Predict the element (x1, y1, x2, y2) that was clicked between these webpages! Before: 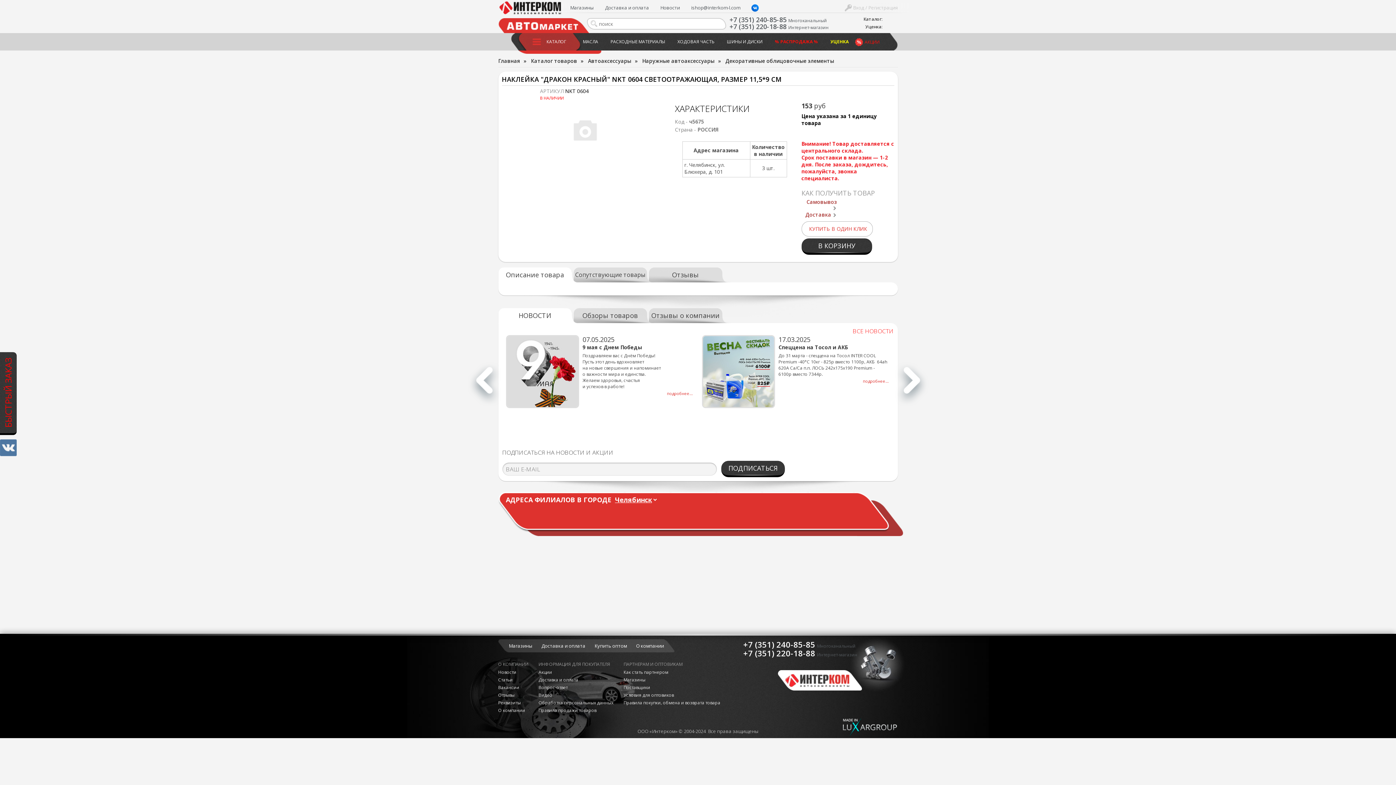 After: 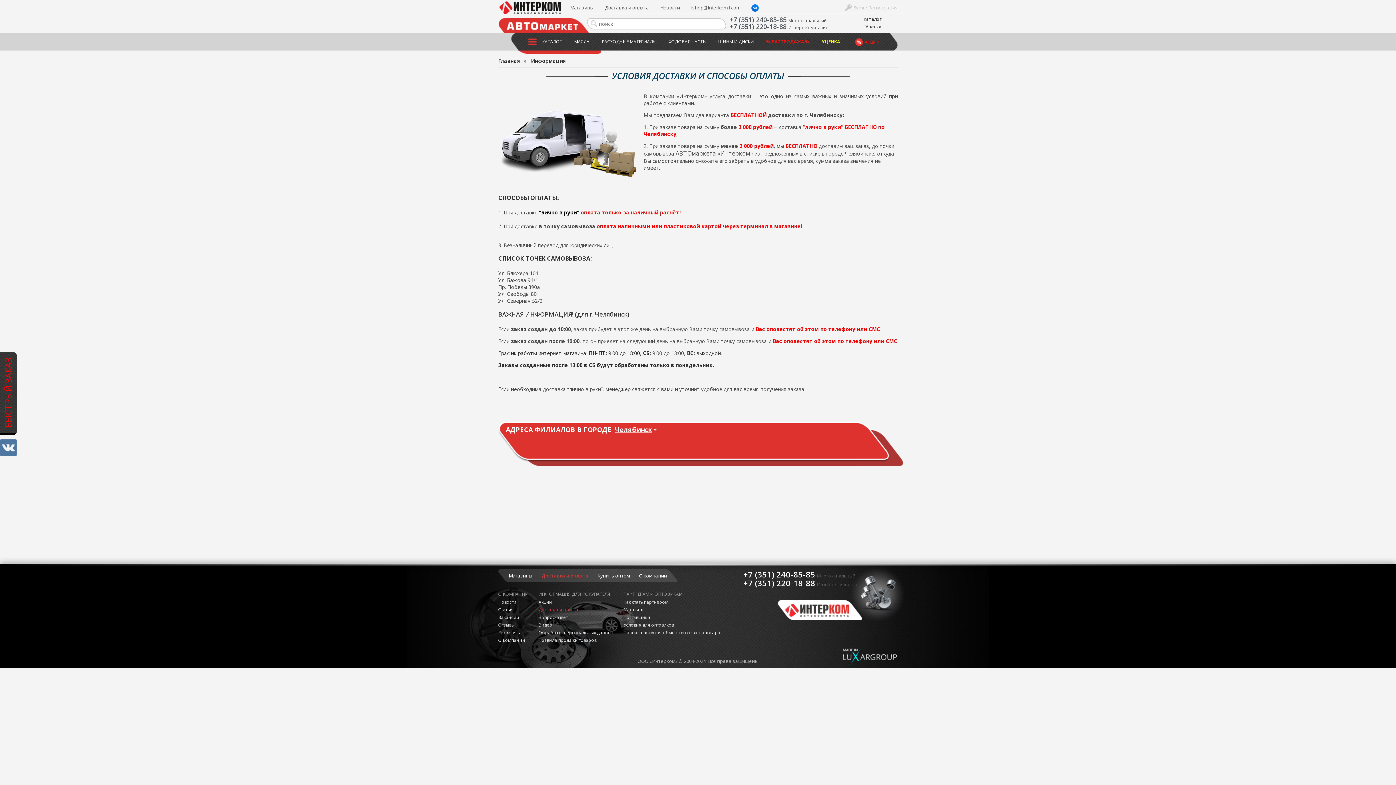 Action: bbox: (538, 677, 578, 683) label: Доставка и оплата